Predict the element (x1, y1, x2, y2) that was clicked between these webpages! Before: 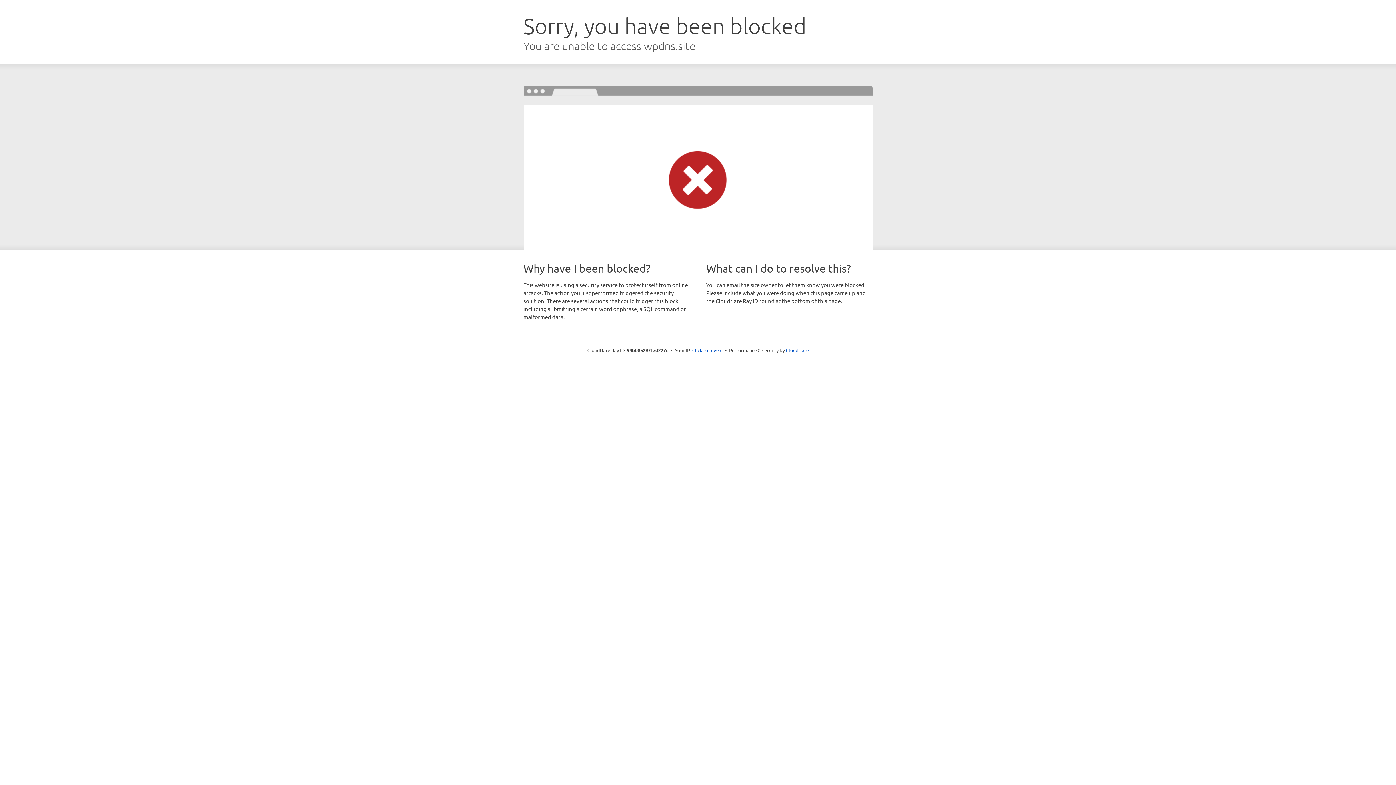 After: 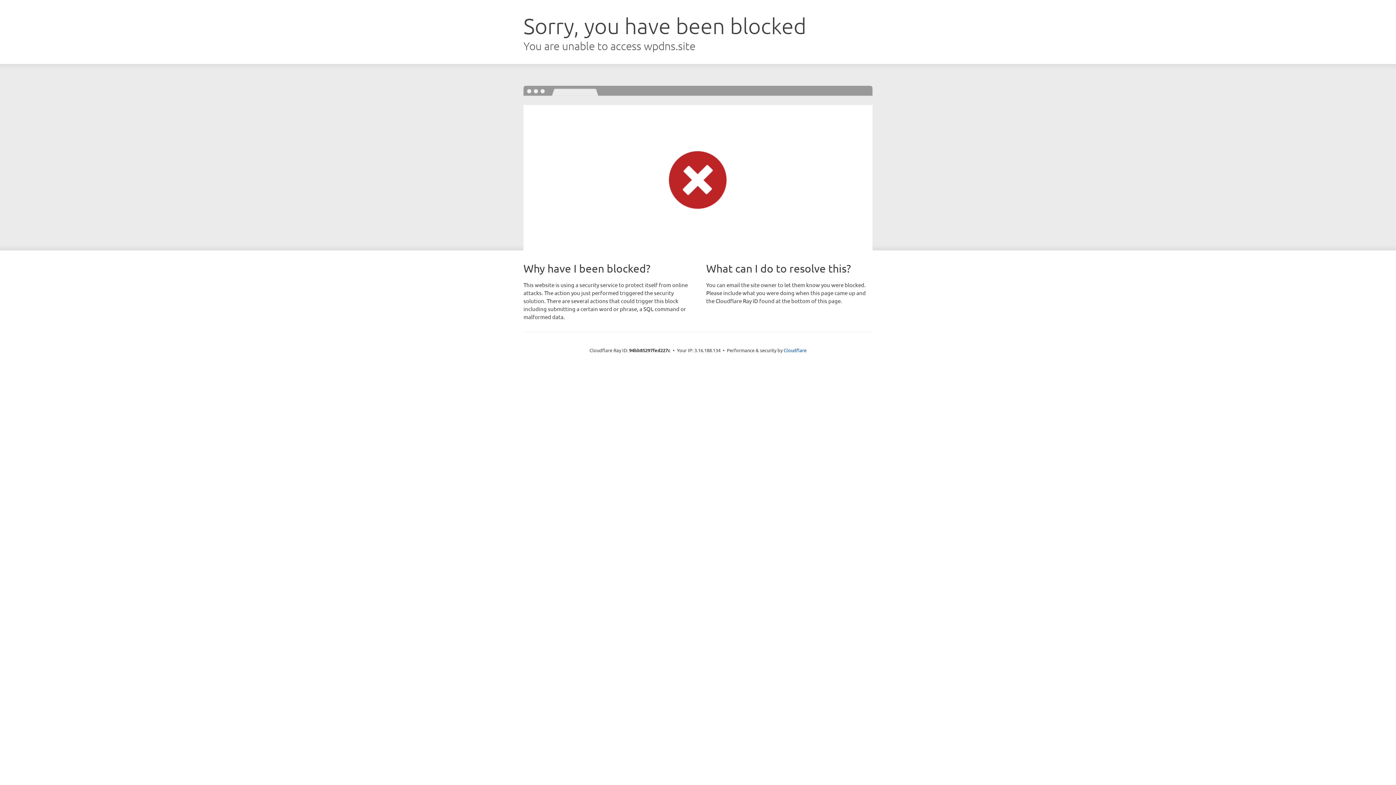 Action: label: Click to reveal bbox: (692, 346, 722, 353)